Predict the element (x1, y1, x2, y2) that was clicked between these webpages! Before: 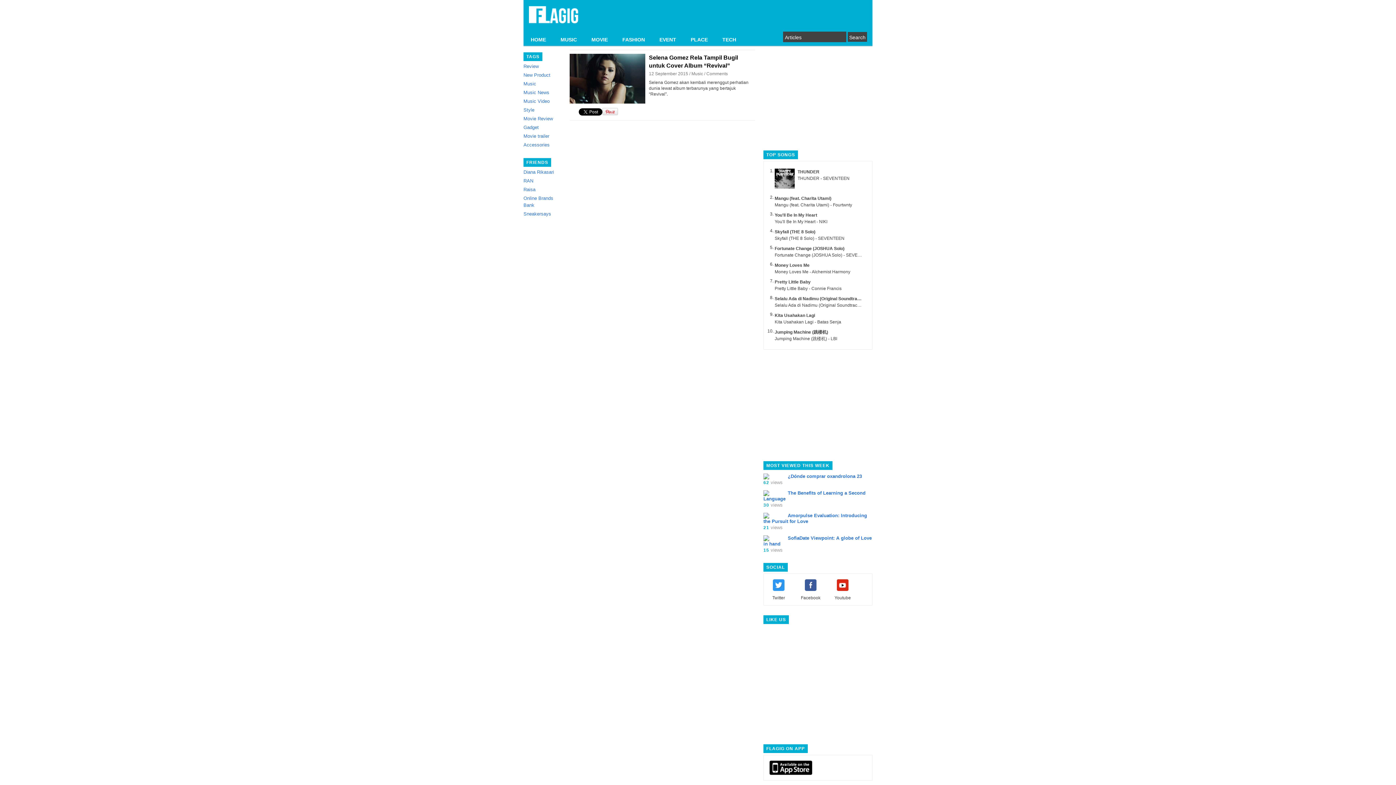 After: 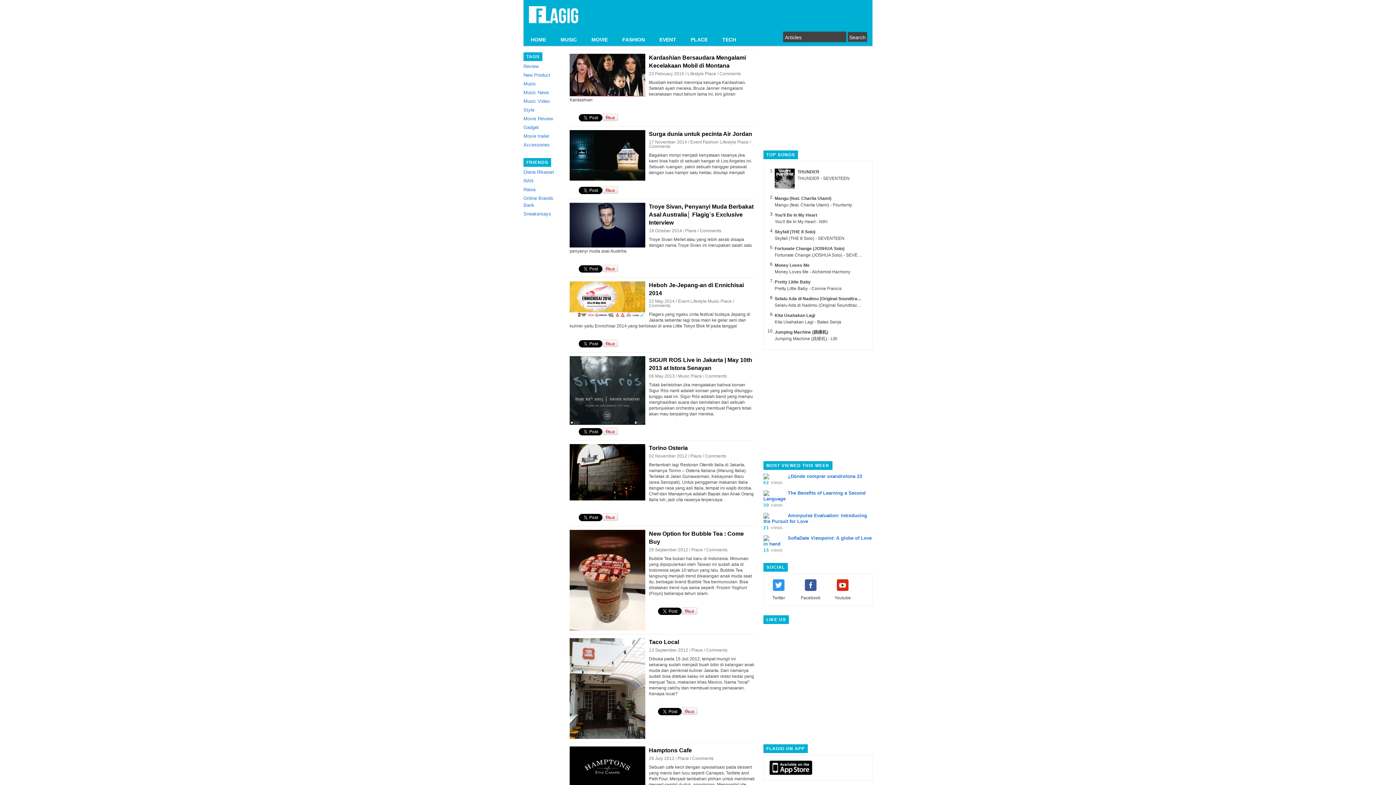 Action: bbox: (690, 36, 708, 42) label: PLACE